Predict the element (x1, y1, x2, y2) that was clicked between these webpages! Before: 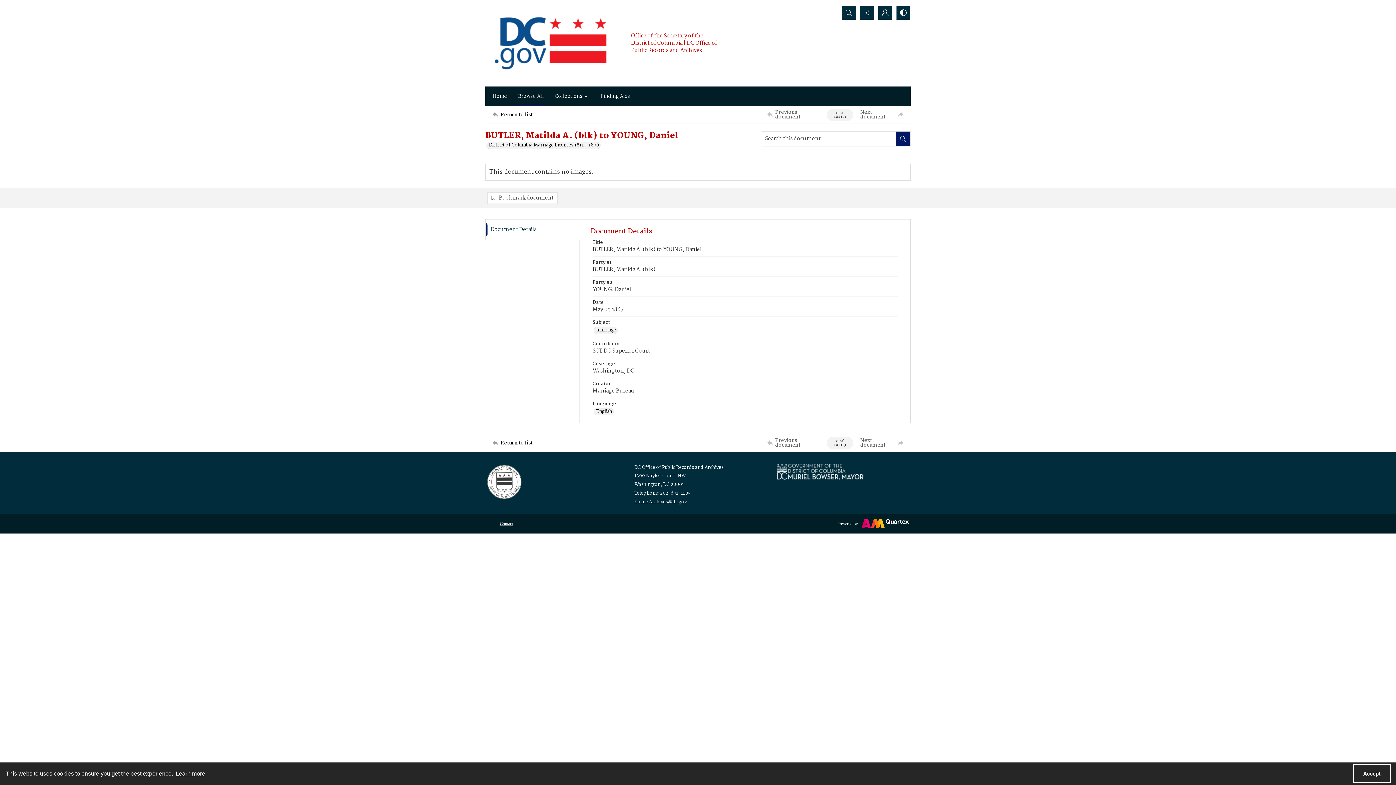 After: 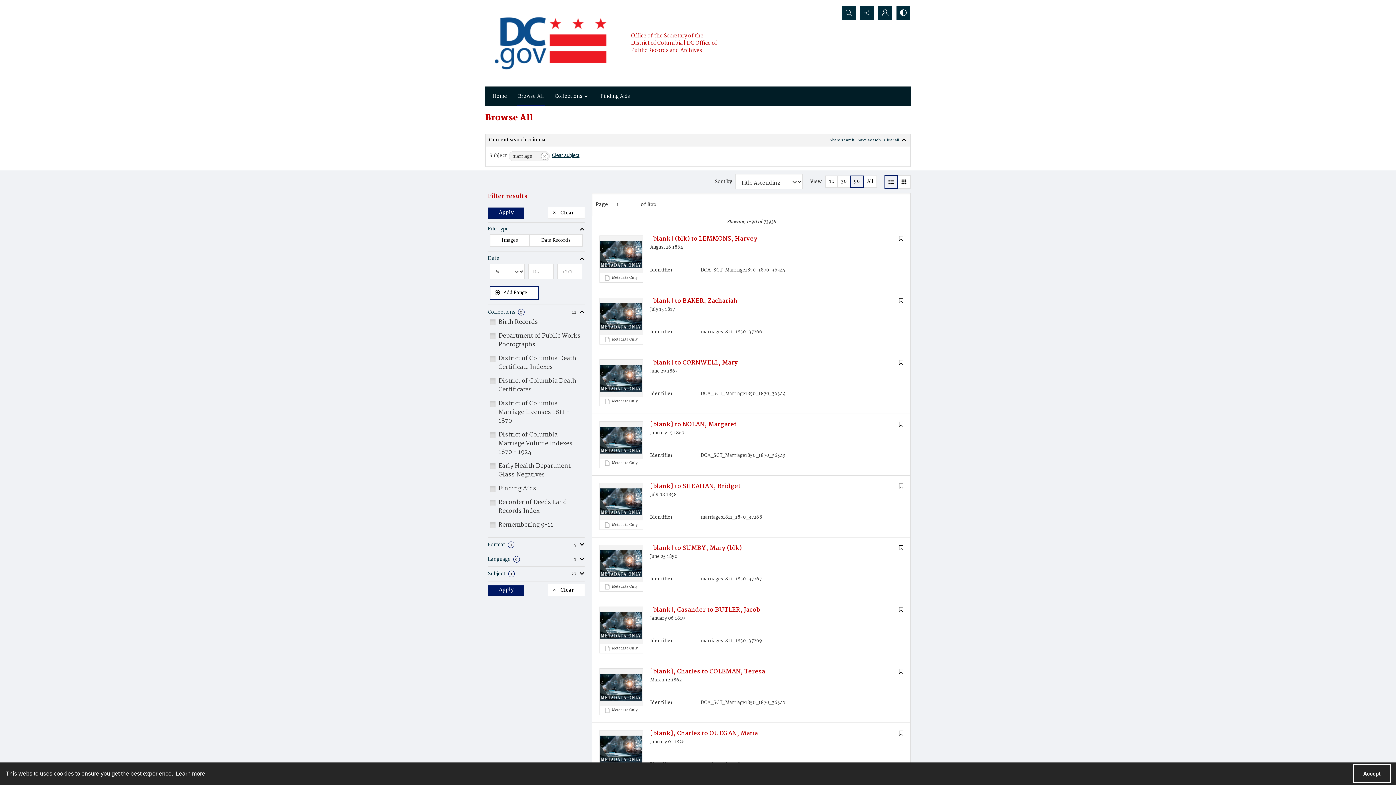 Action: bbox: (593, 326, 617, 334) label: Subject marriage